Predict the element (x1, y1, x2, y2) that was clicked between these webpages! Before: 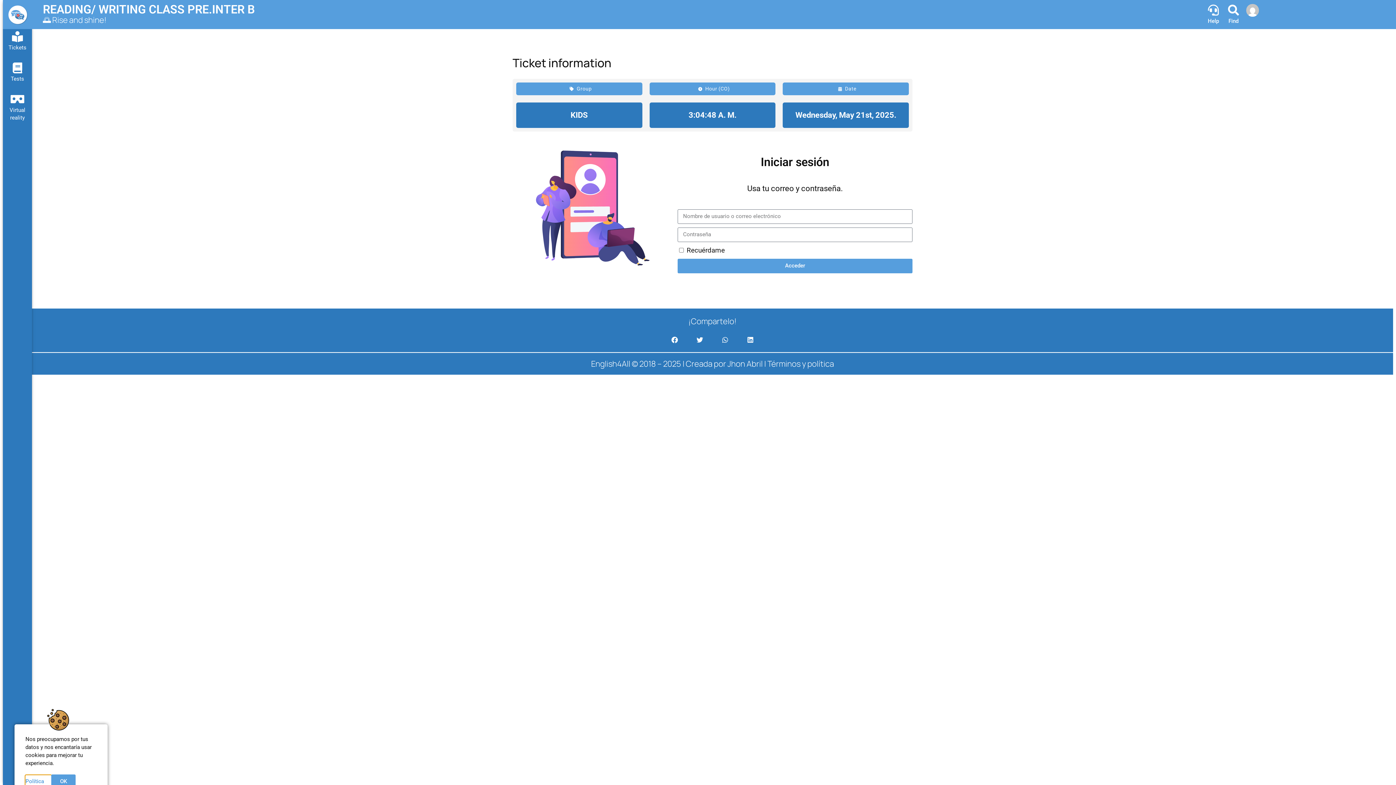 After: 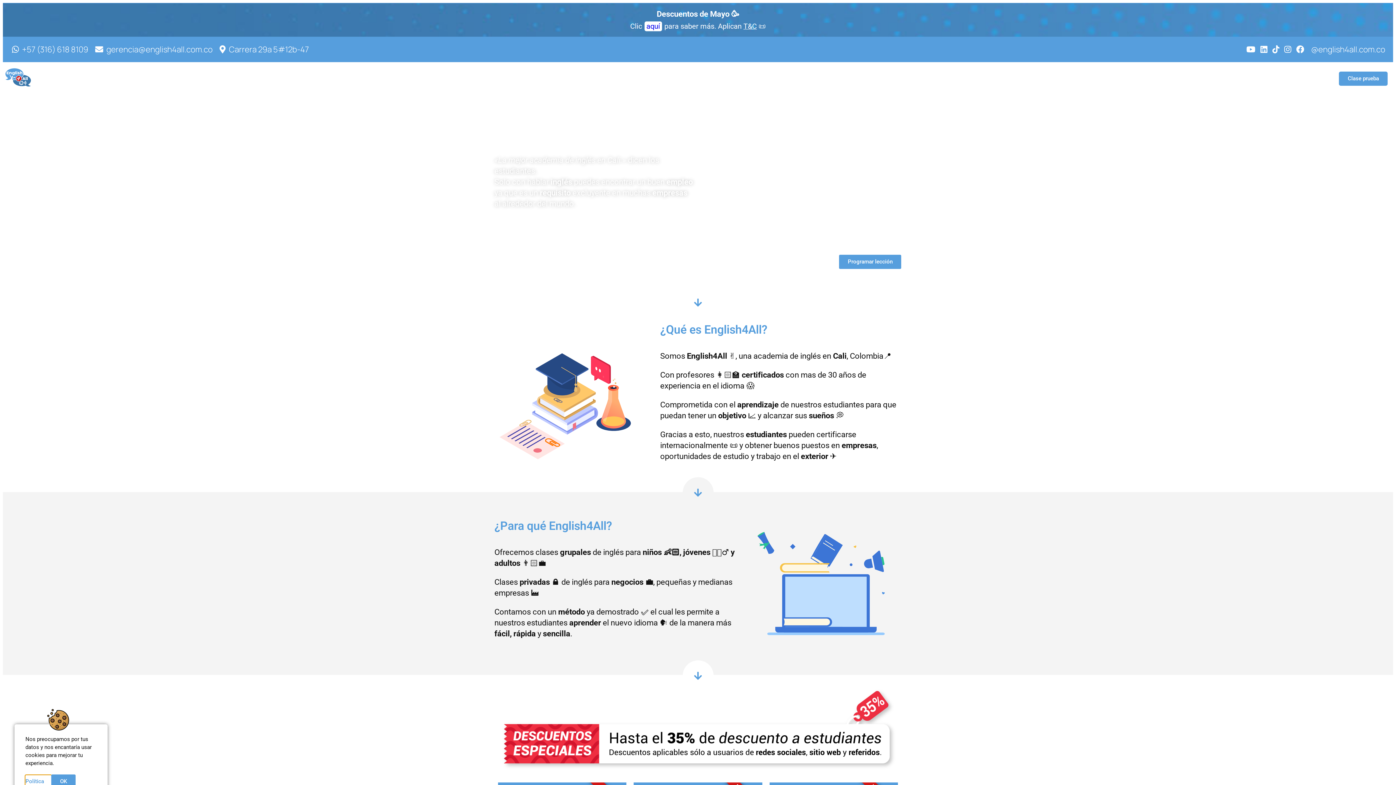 Action: bbox: (591, 358, 681, 369) label: English4All © 2018 – 2025